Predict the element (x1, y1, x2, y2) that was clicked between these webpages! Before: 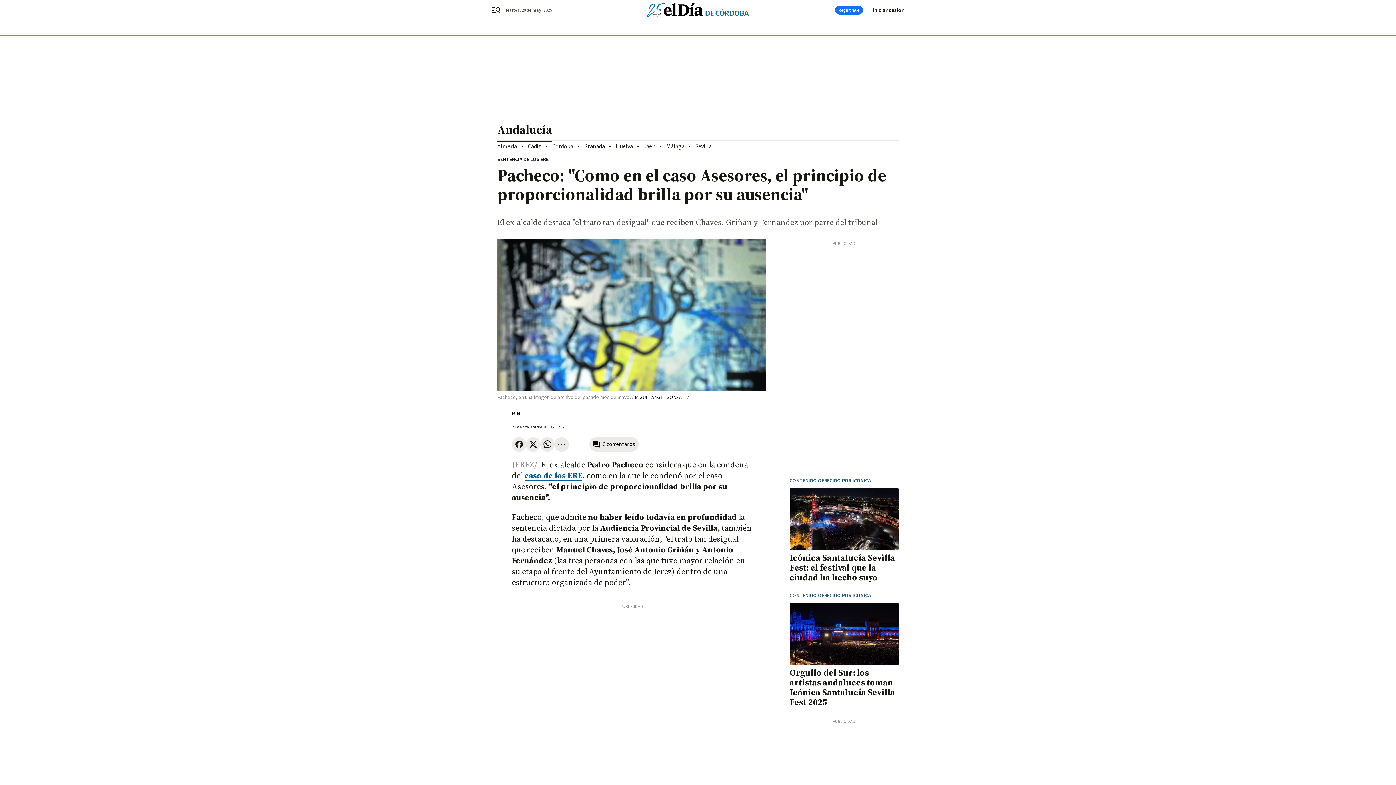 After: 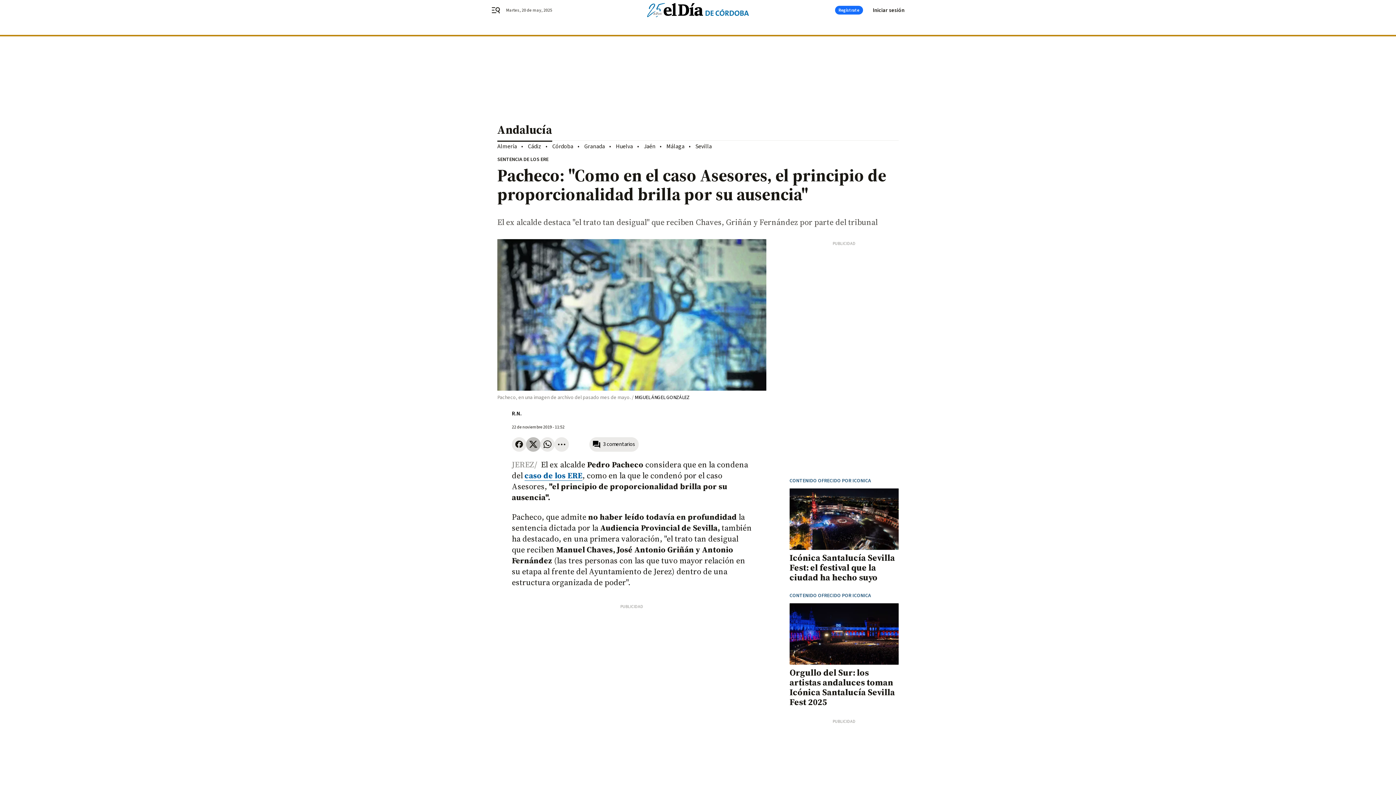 Action: bbox: (526, 437, 540, 451)